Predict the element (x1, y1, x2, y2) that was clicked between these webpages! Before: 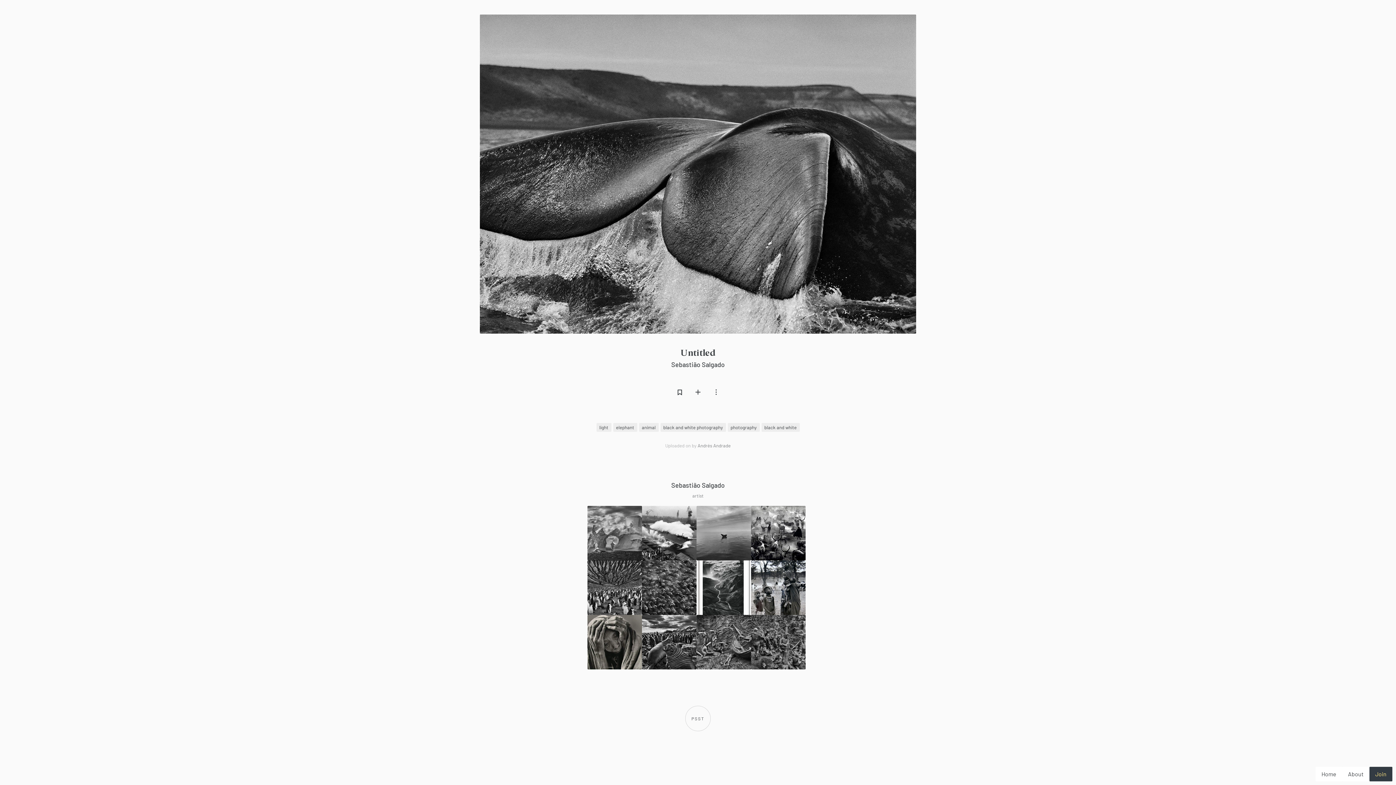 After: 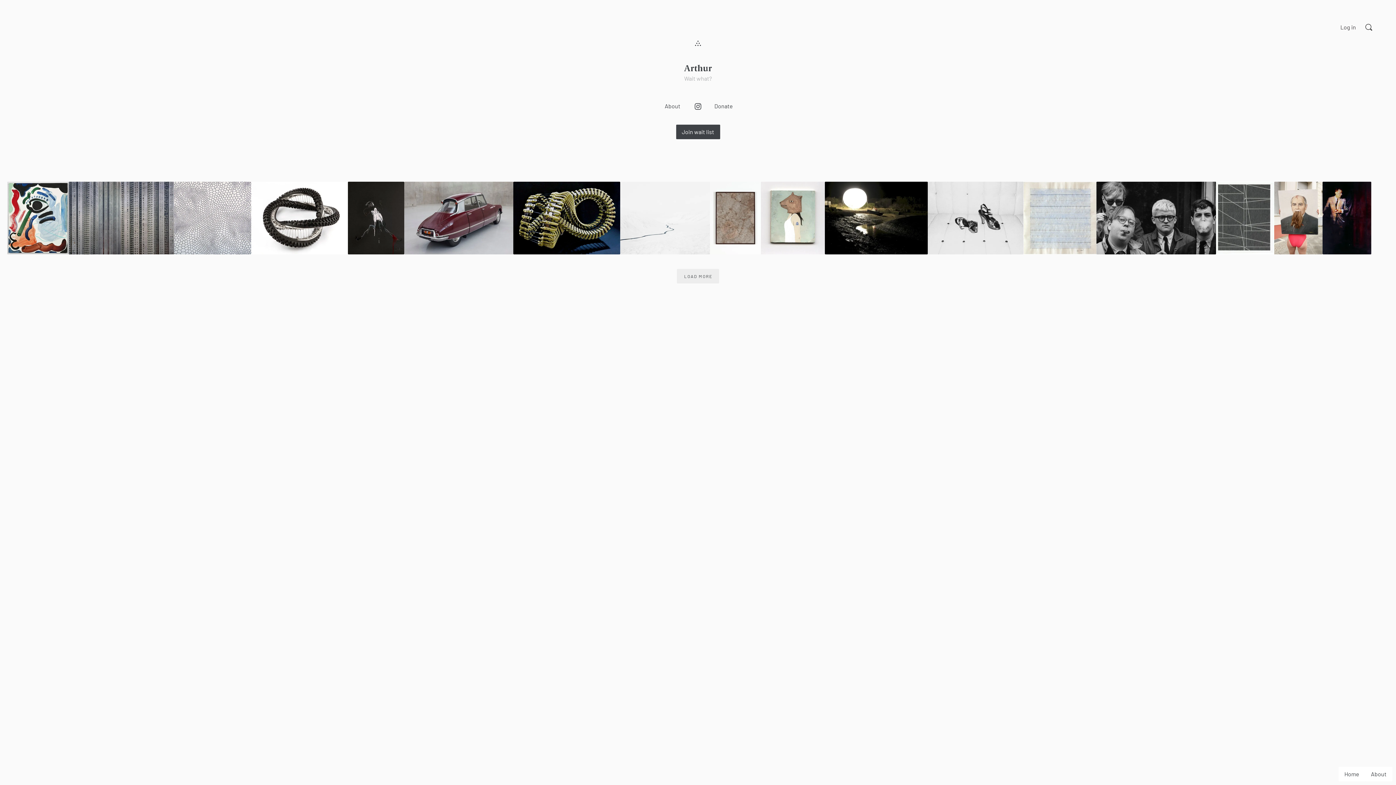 Action: bbox: (685, 706, 710, 731) label: PSST